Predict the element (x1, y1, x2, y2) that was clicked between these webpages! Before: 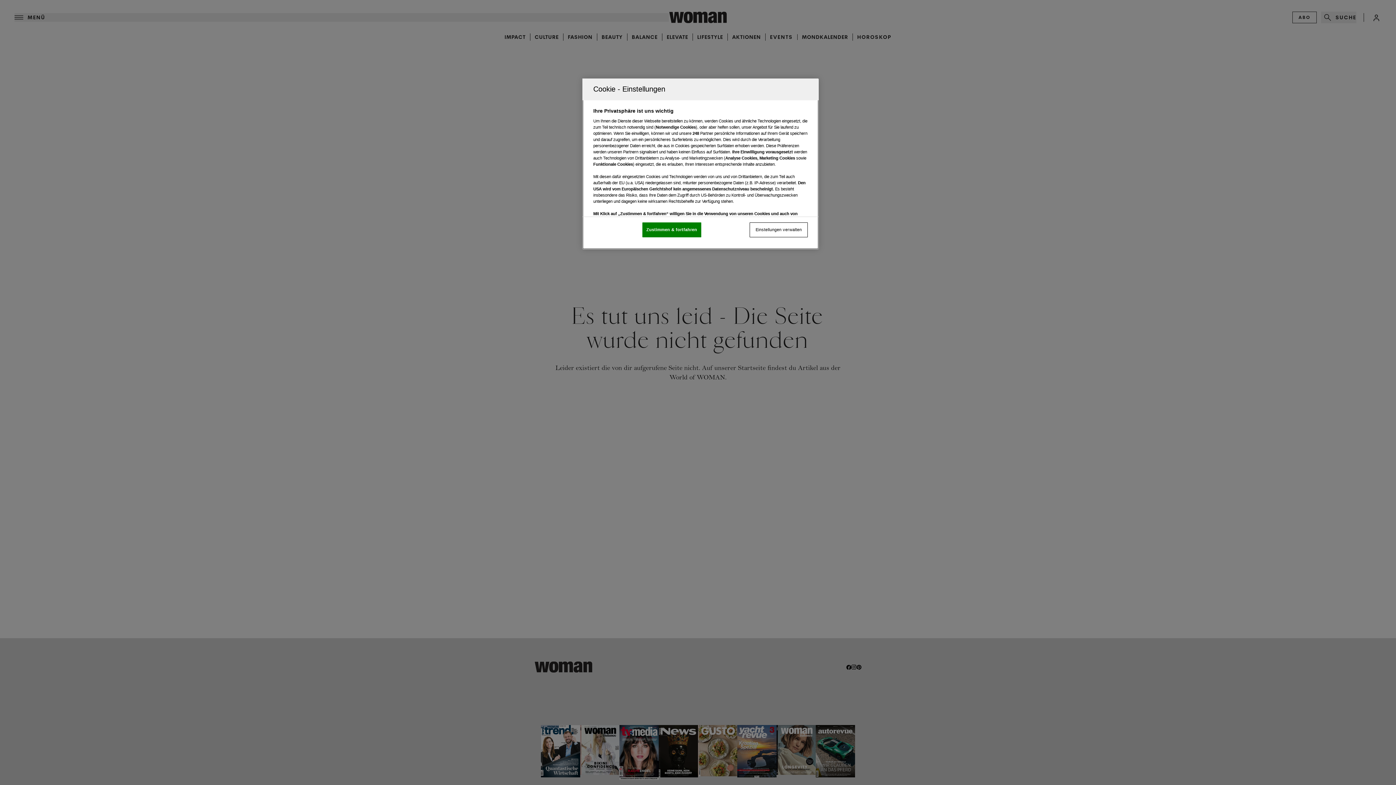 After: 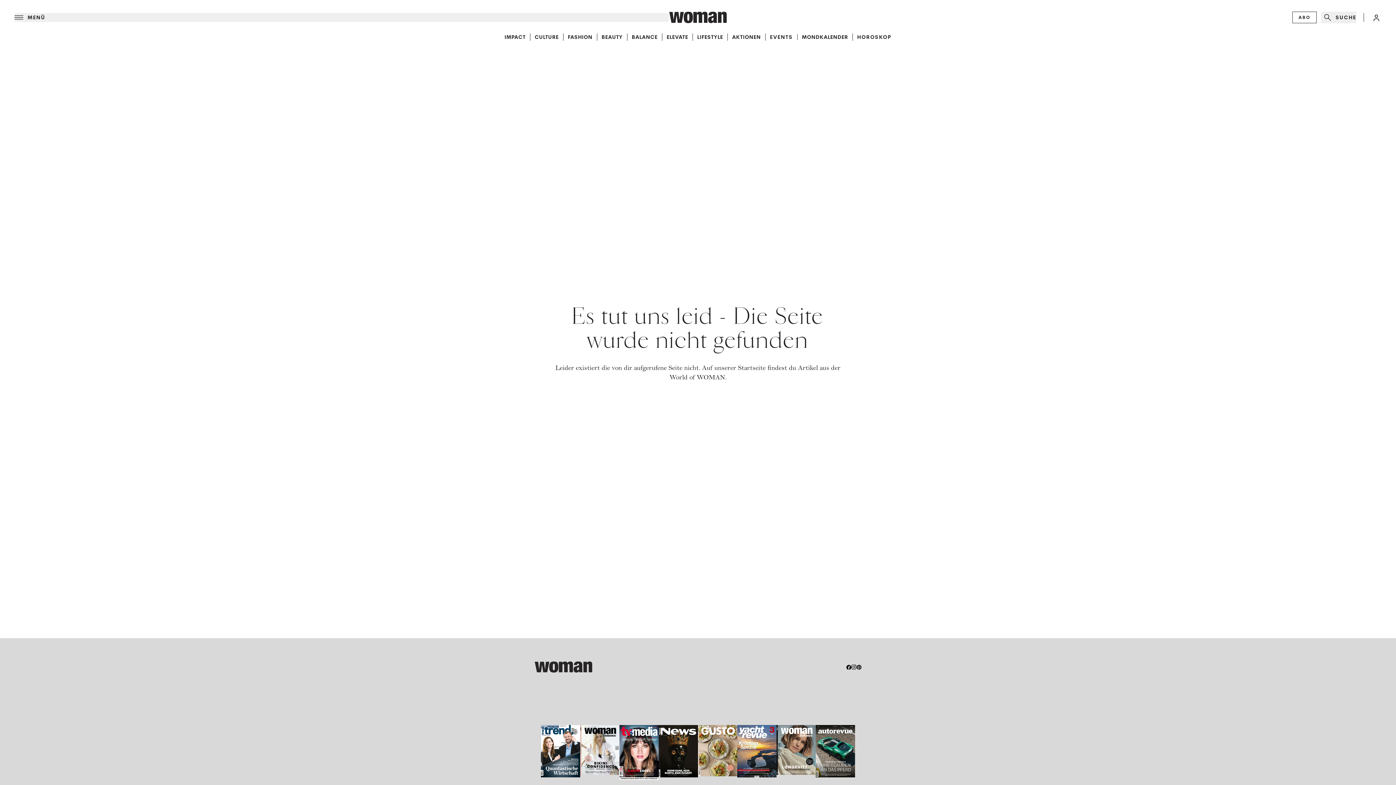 Action: label: Zustimmen & fortfahren bbox: (642, 222, 701, 237)